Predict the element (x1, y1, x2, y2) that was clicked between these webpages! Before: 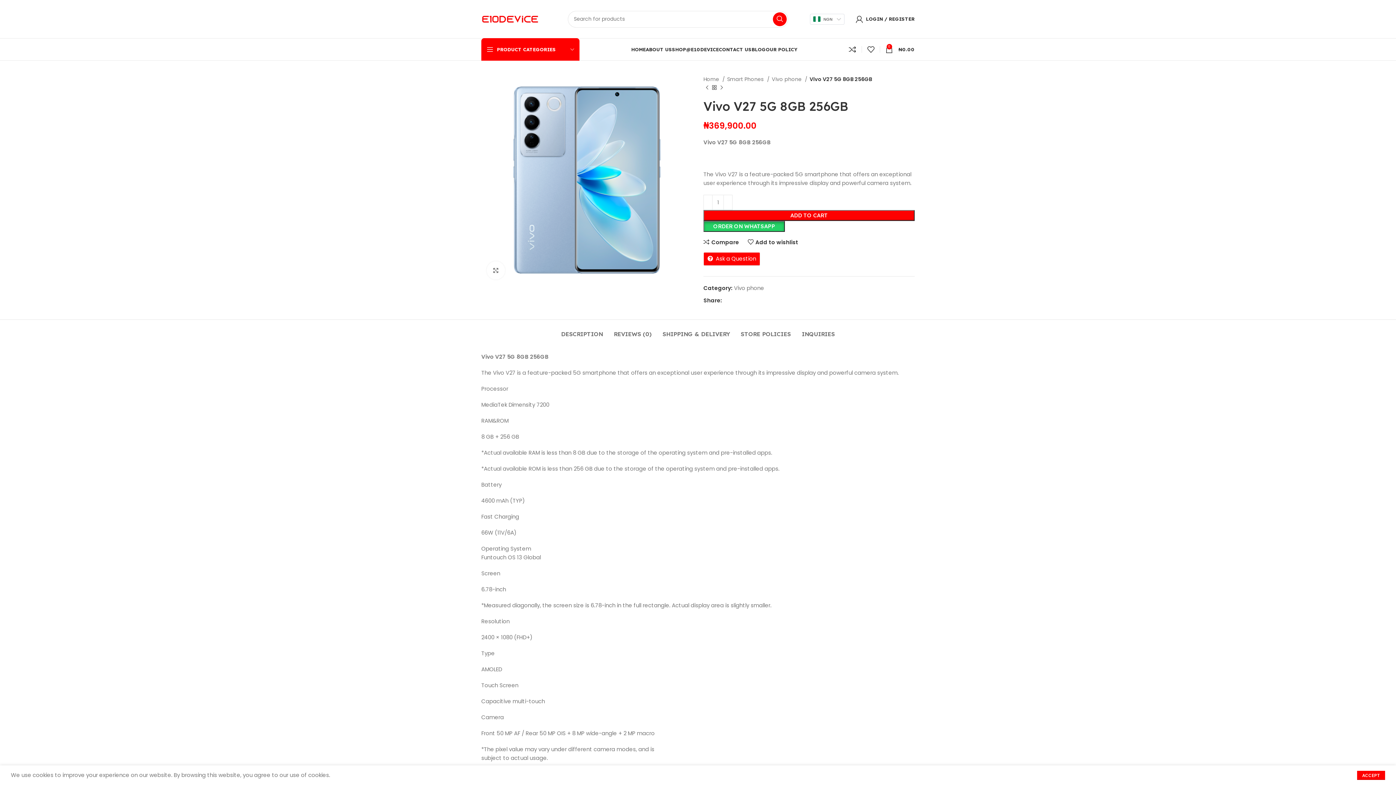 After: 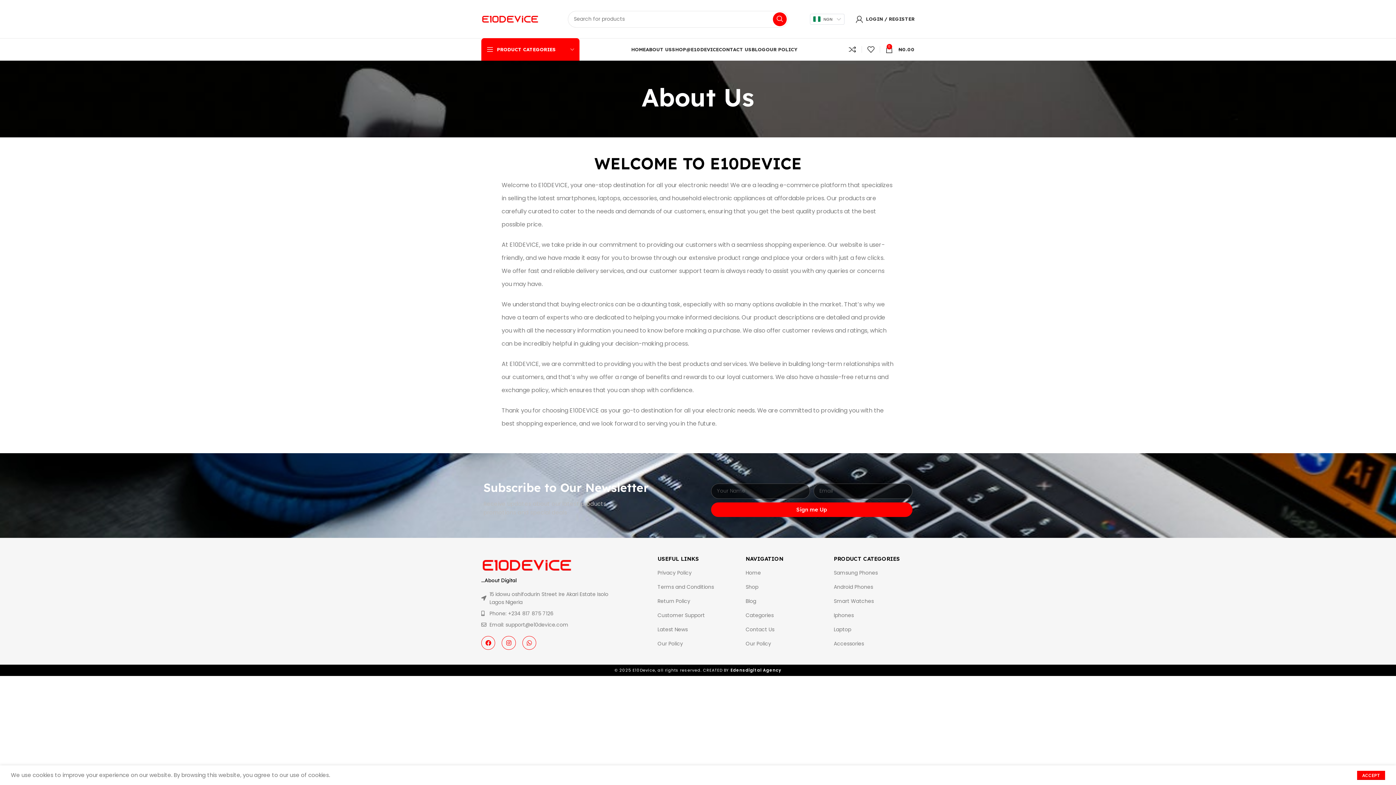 Action: bbox: (646, 42, 672, 56) label: ABOUT US